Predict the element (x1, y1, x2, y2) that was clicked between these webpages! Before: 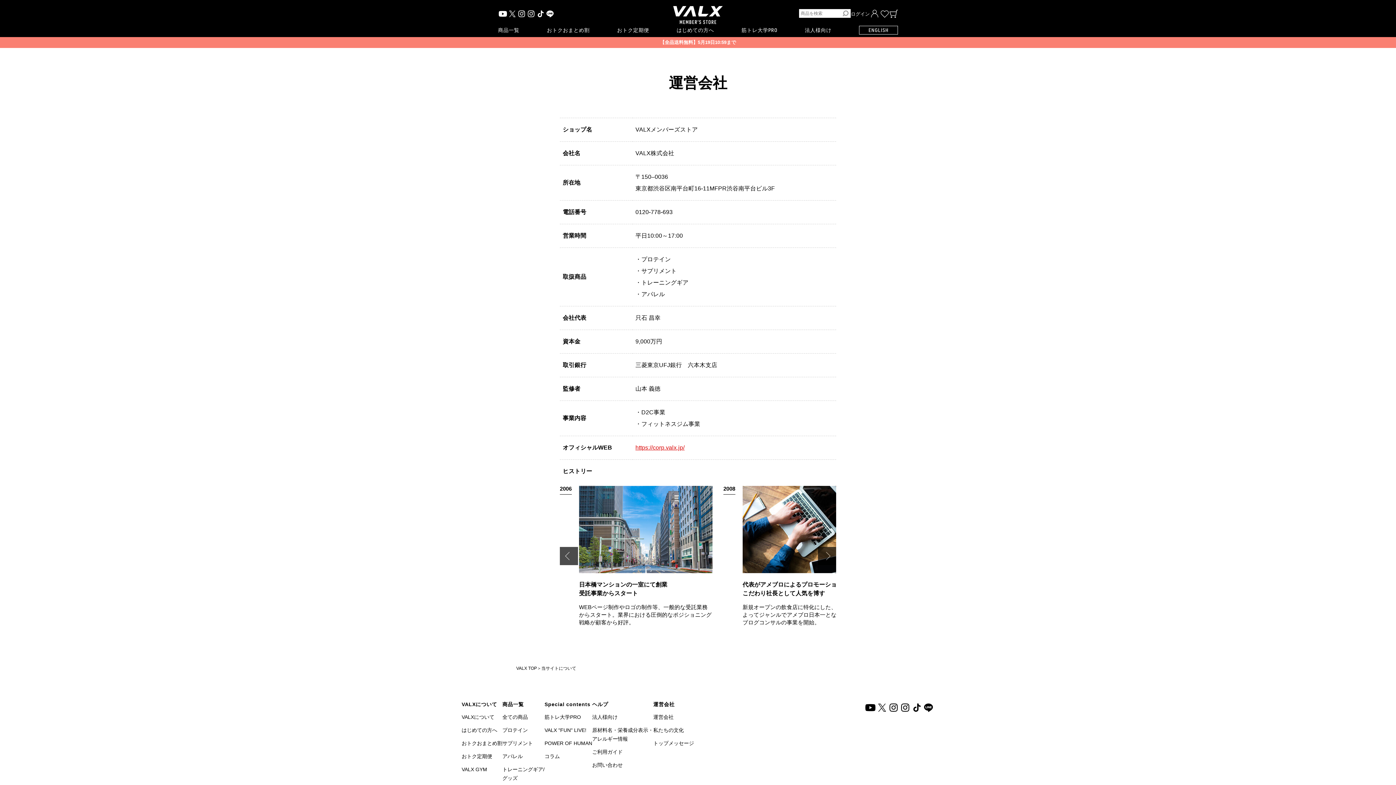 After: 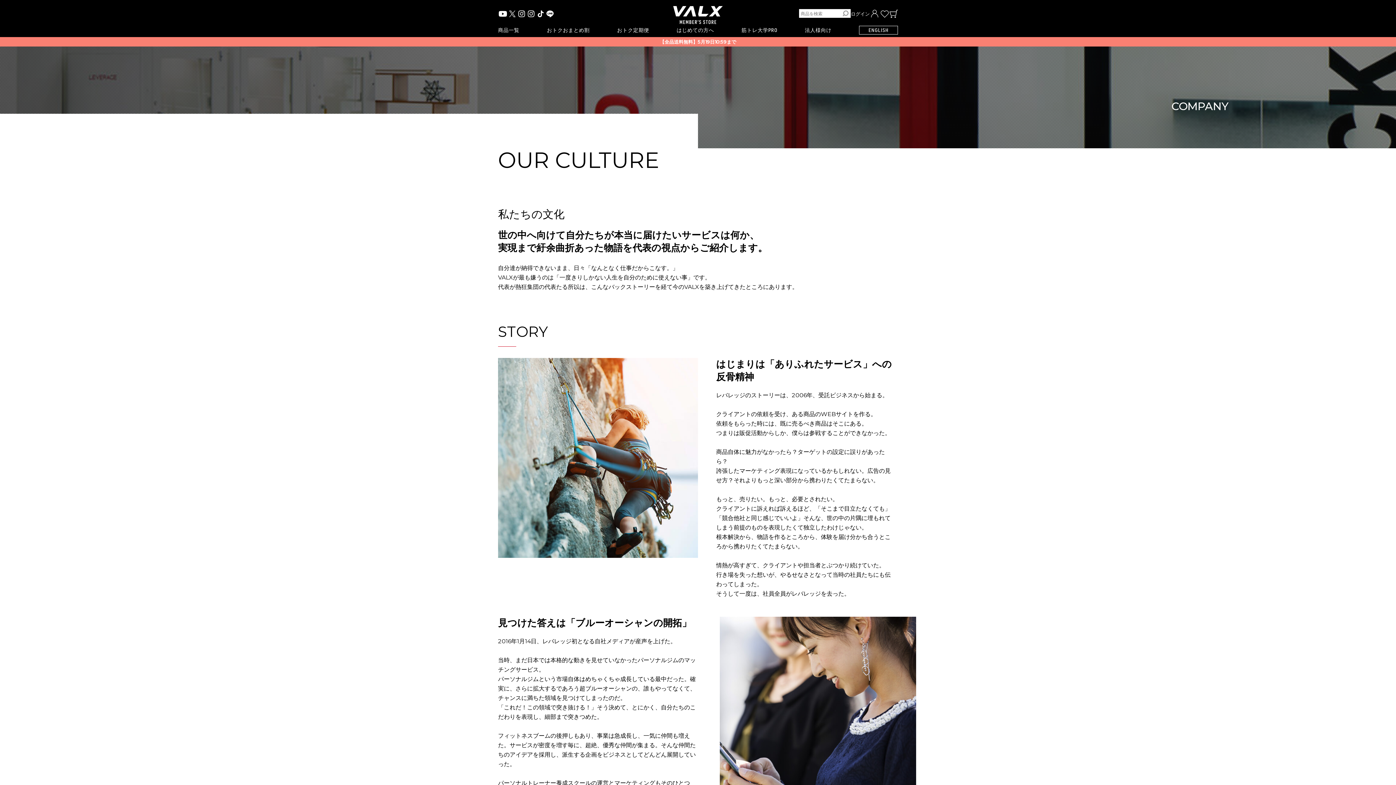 Action: bbox: (653, 726, 684, 734) label: 私たちの文化